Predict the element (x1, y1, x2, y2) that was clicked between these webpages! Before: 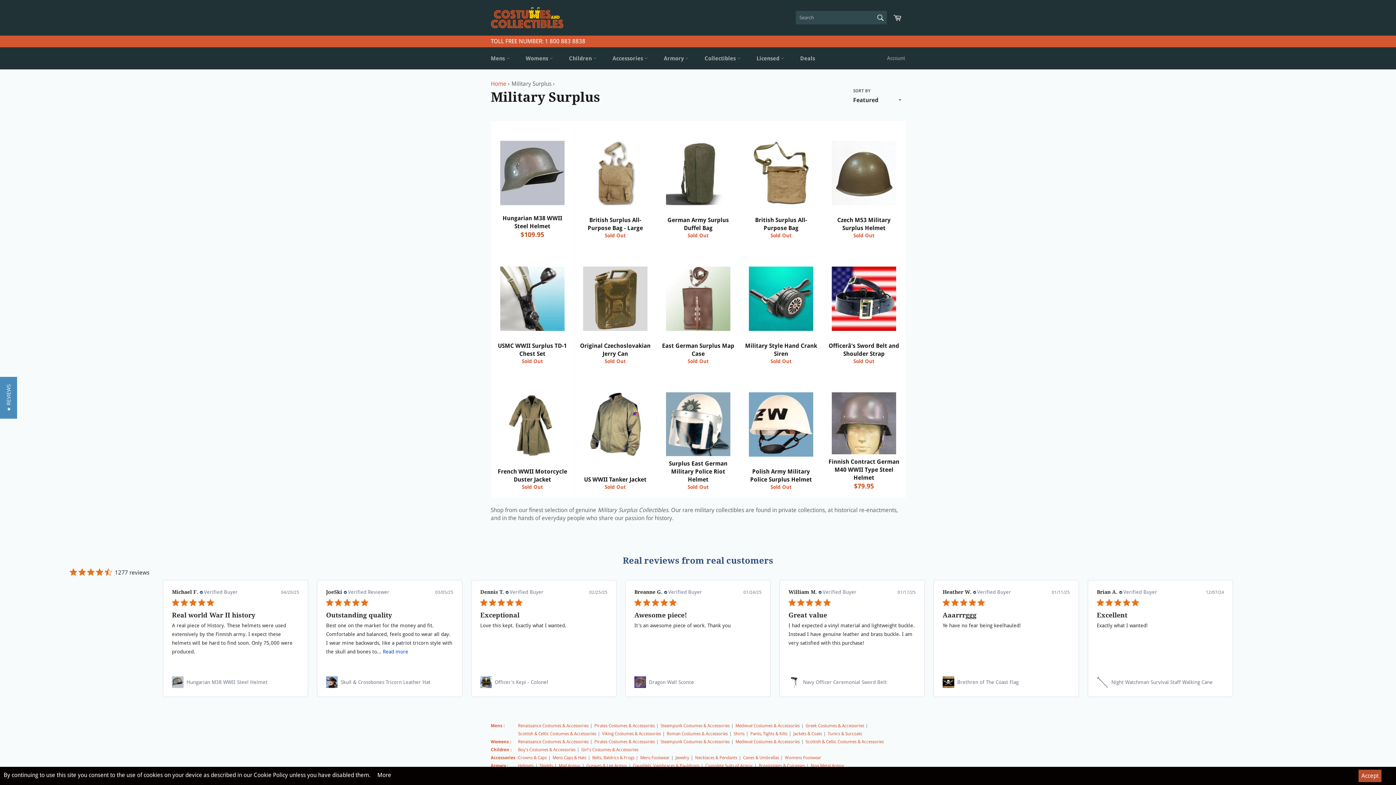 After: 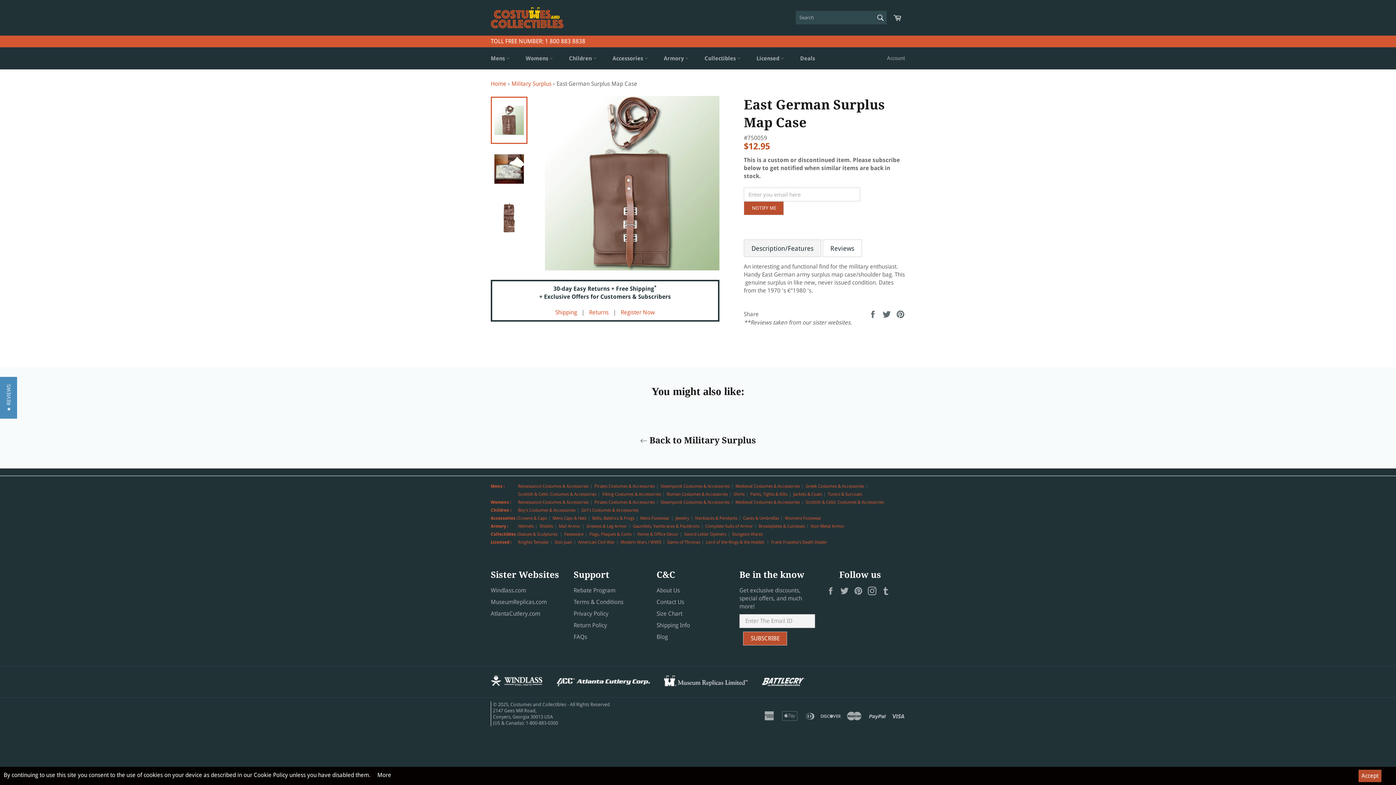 Action: label: East German Surplus Map Case
Sold Out bbox: (656, 246, 739, 372)